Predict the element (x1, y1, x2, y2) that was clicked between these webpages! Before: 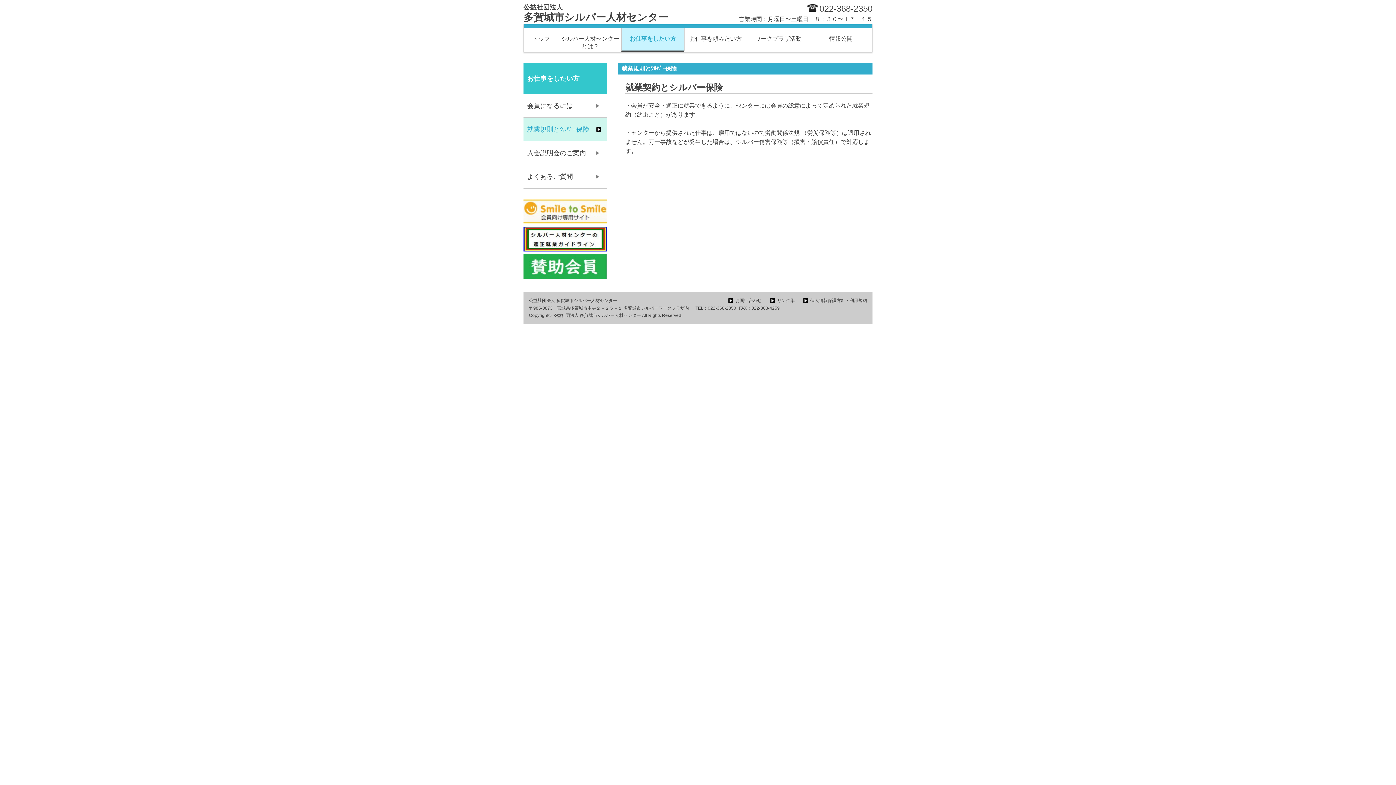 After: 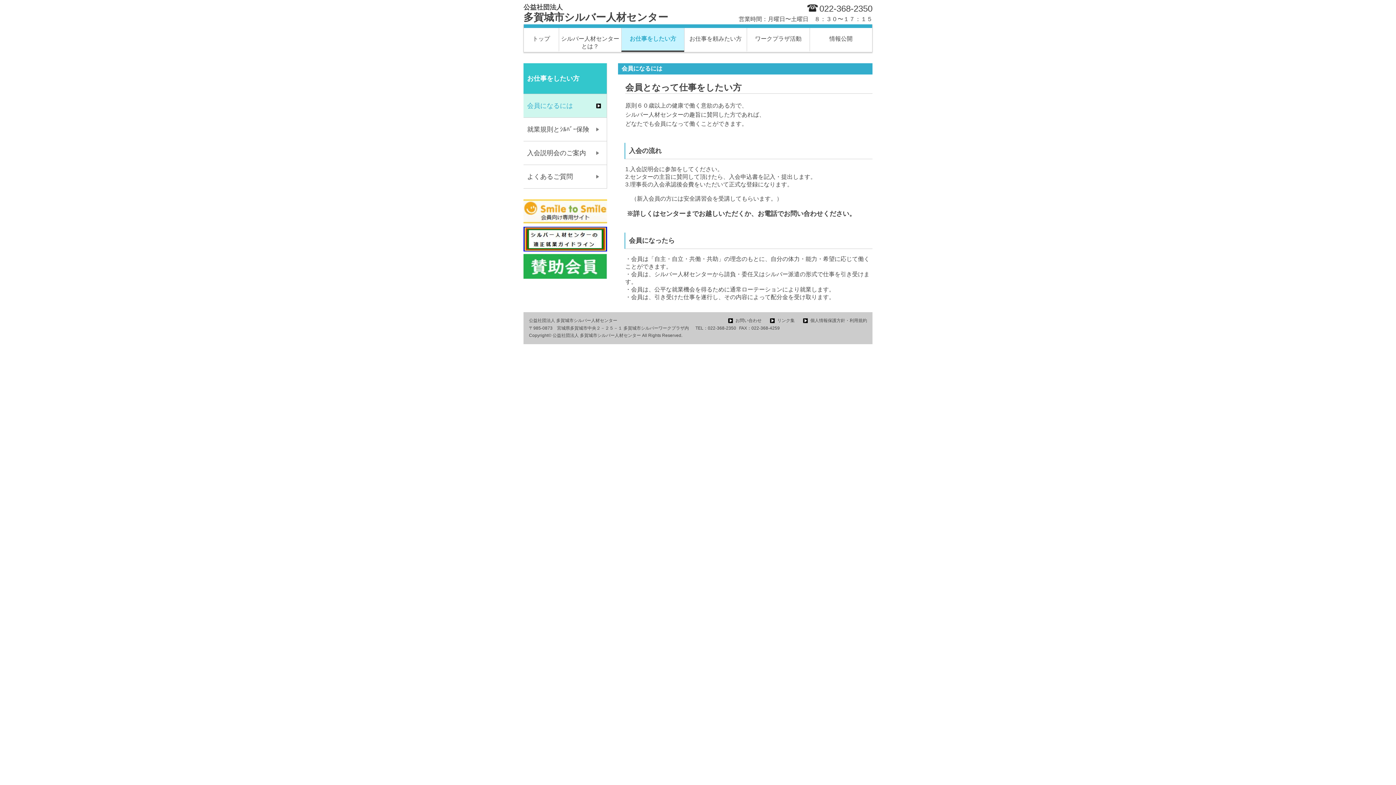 Action: bbox: (621, 28, 684, 52) label: お仕事をしたい方